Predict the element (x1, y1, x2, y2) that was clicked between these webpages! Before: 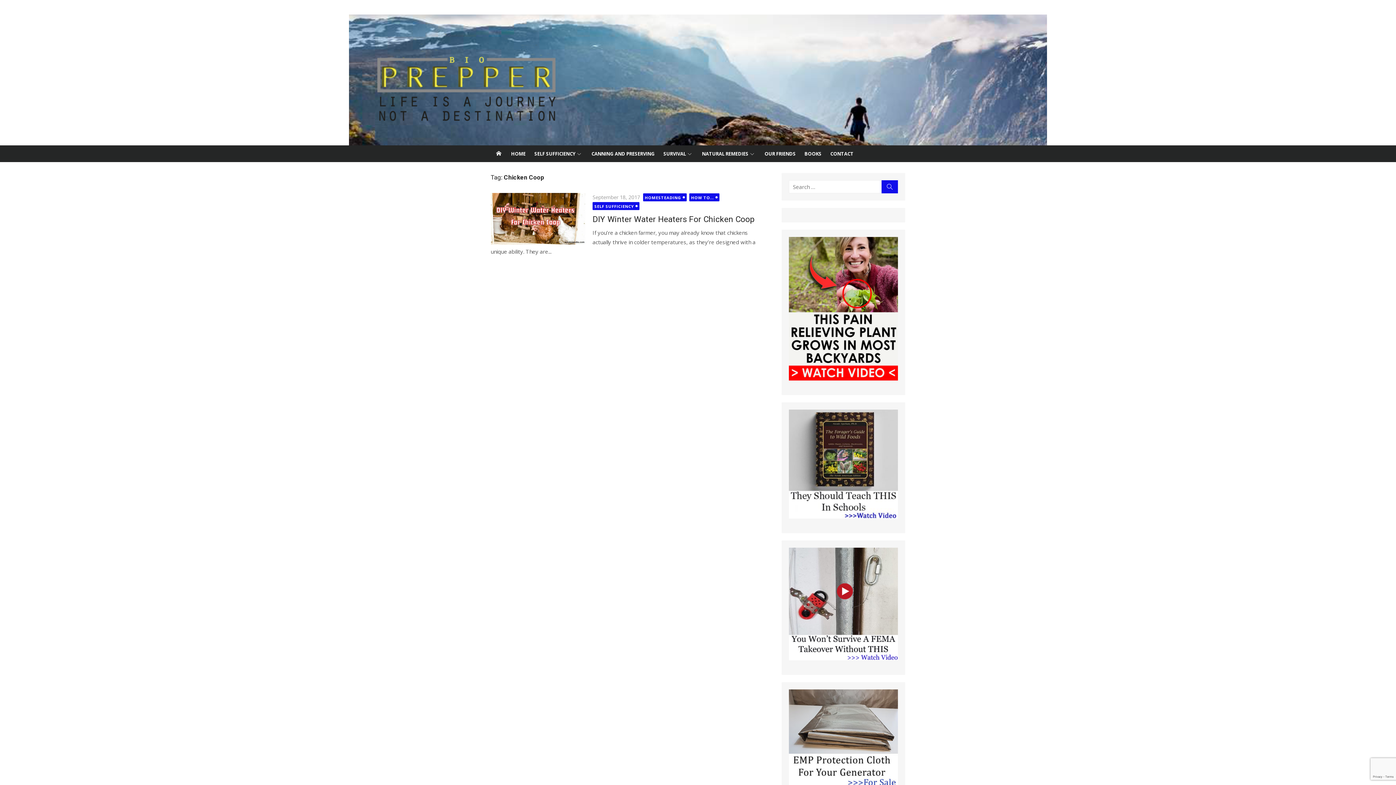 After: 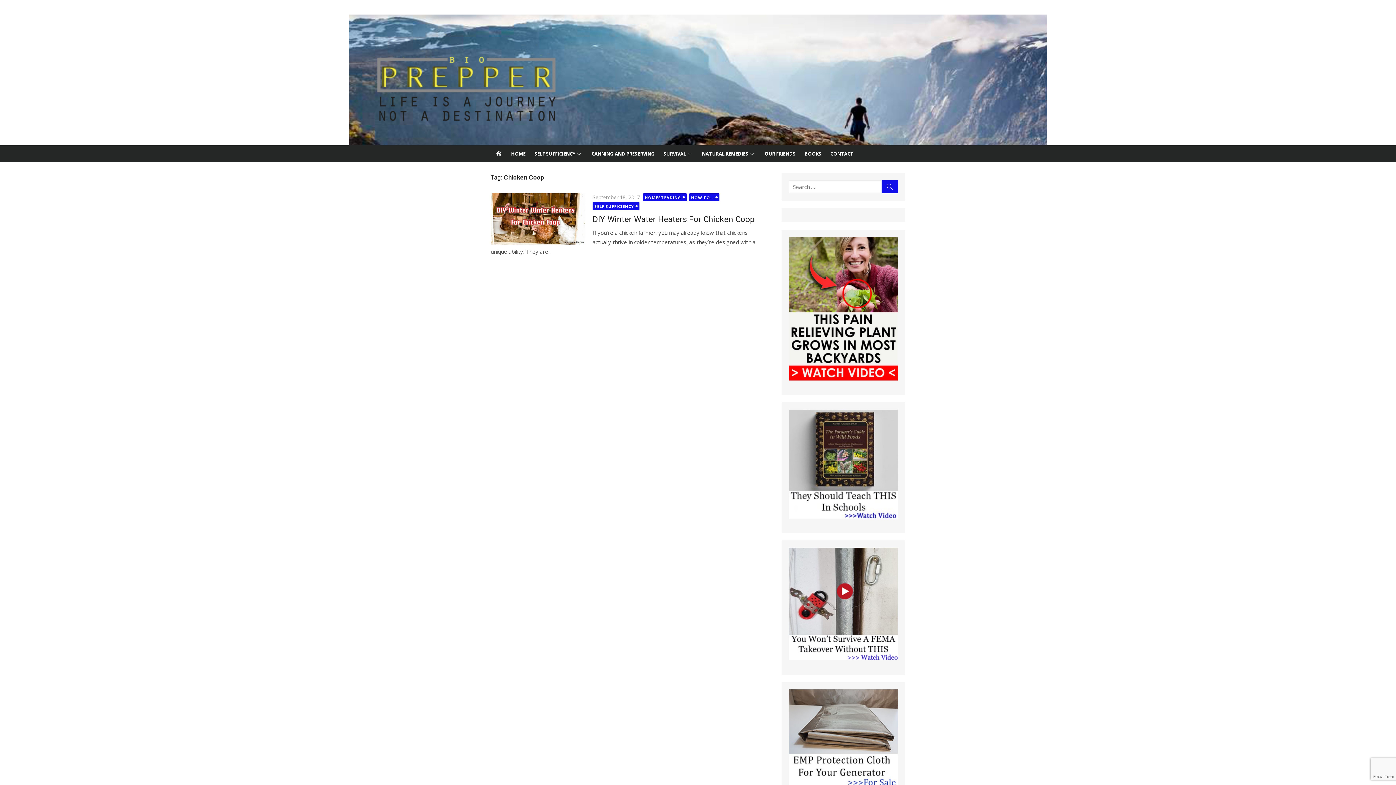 Action: bbox: (789, 237, 898, 380)